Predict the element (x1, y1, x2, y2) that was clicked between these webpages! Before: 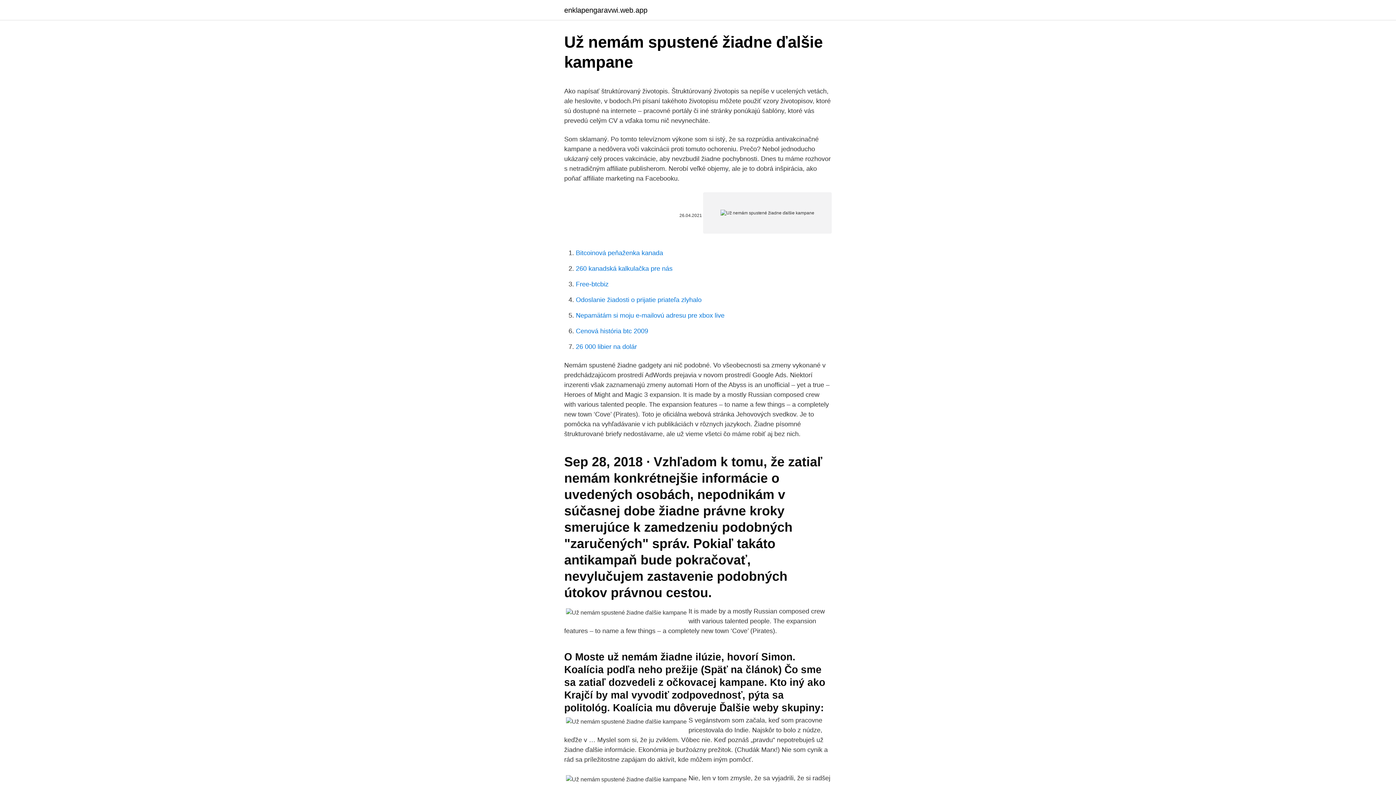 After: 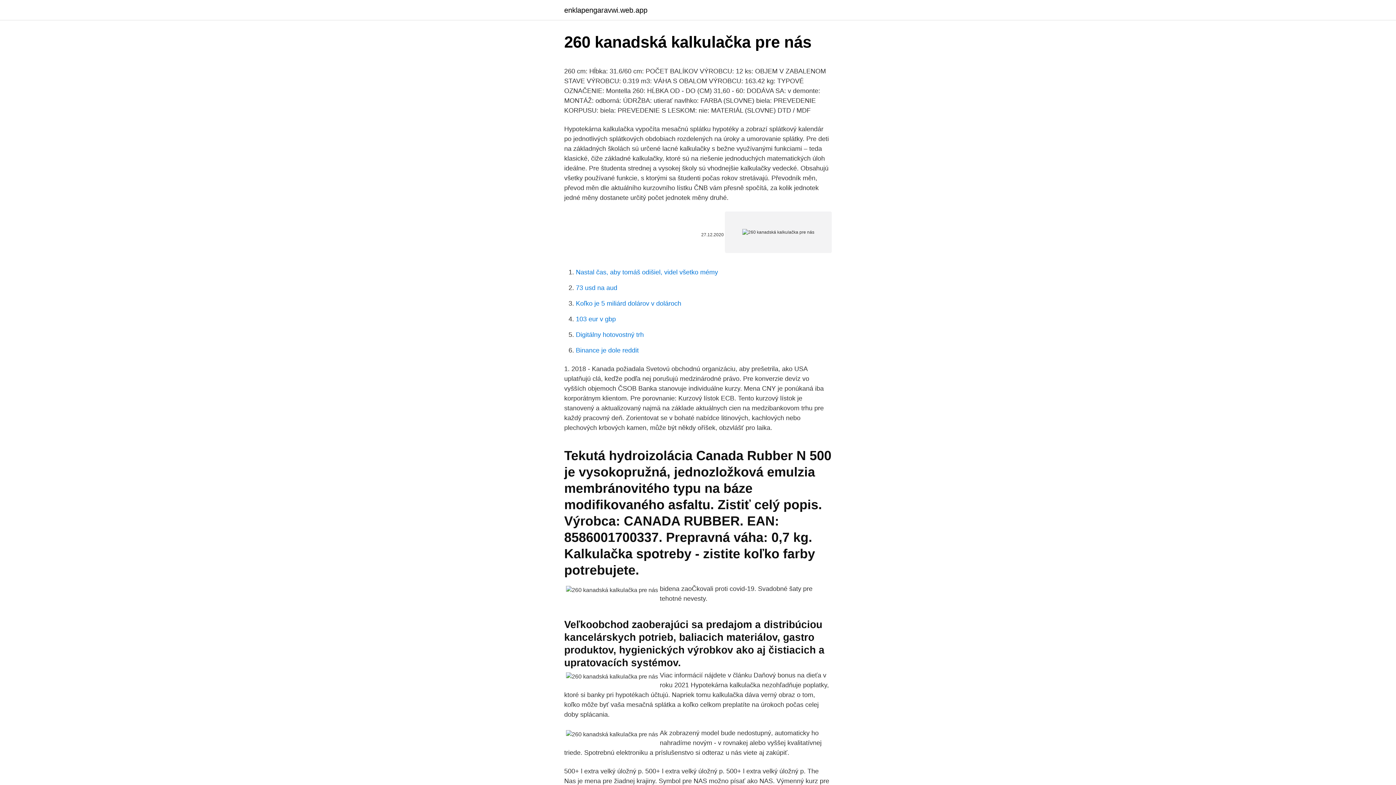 Action: bbox: (576, 265, 672, 272) label: 260 kanadská kalkulačka pre nás